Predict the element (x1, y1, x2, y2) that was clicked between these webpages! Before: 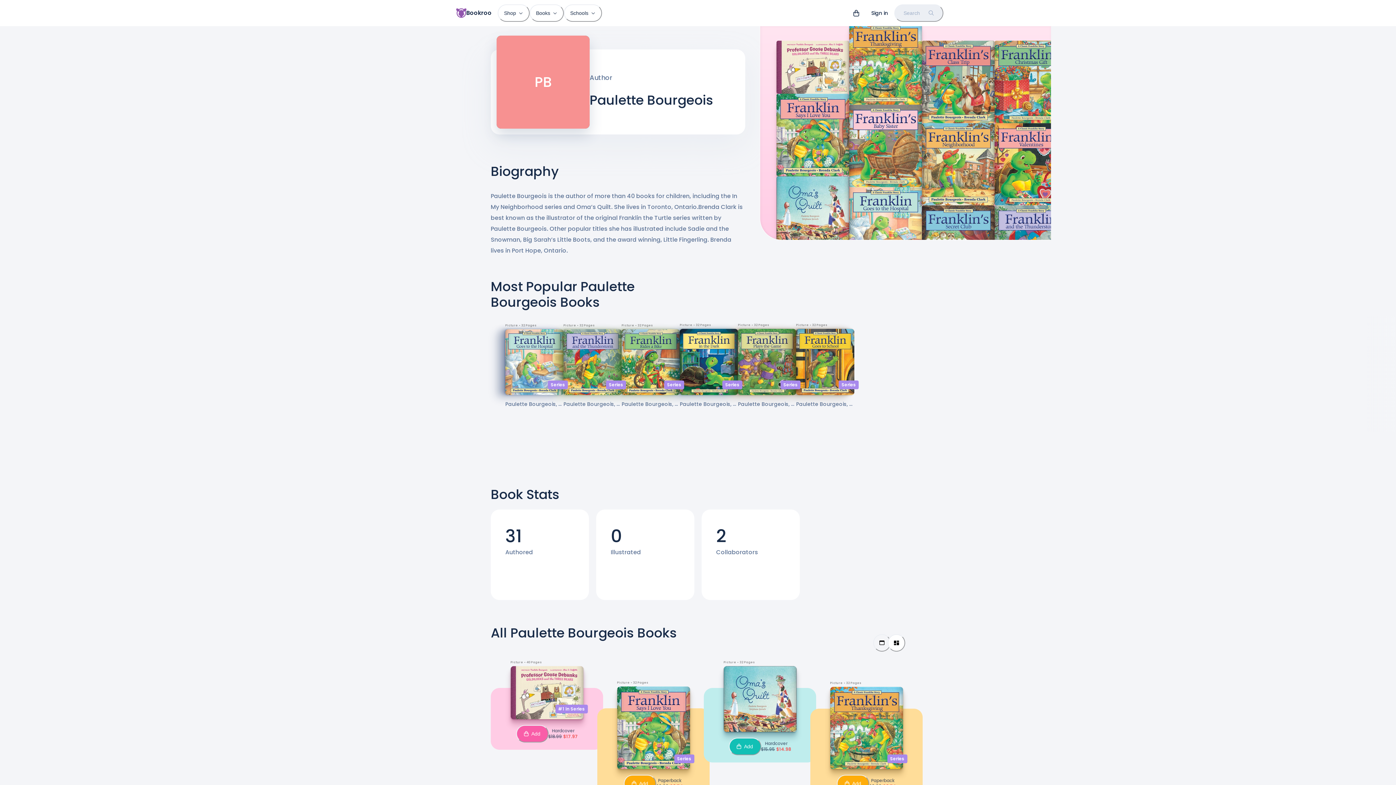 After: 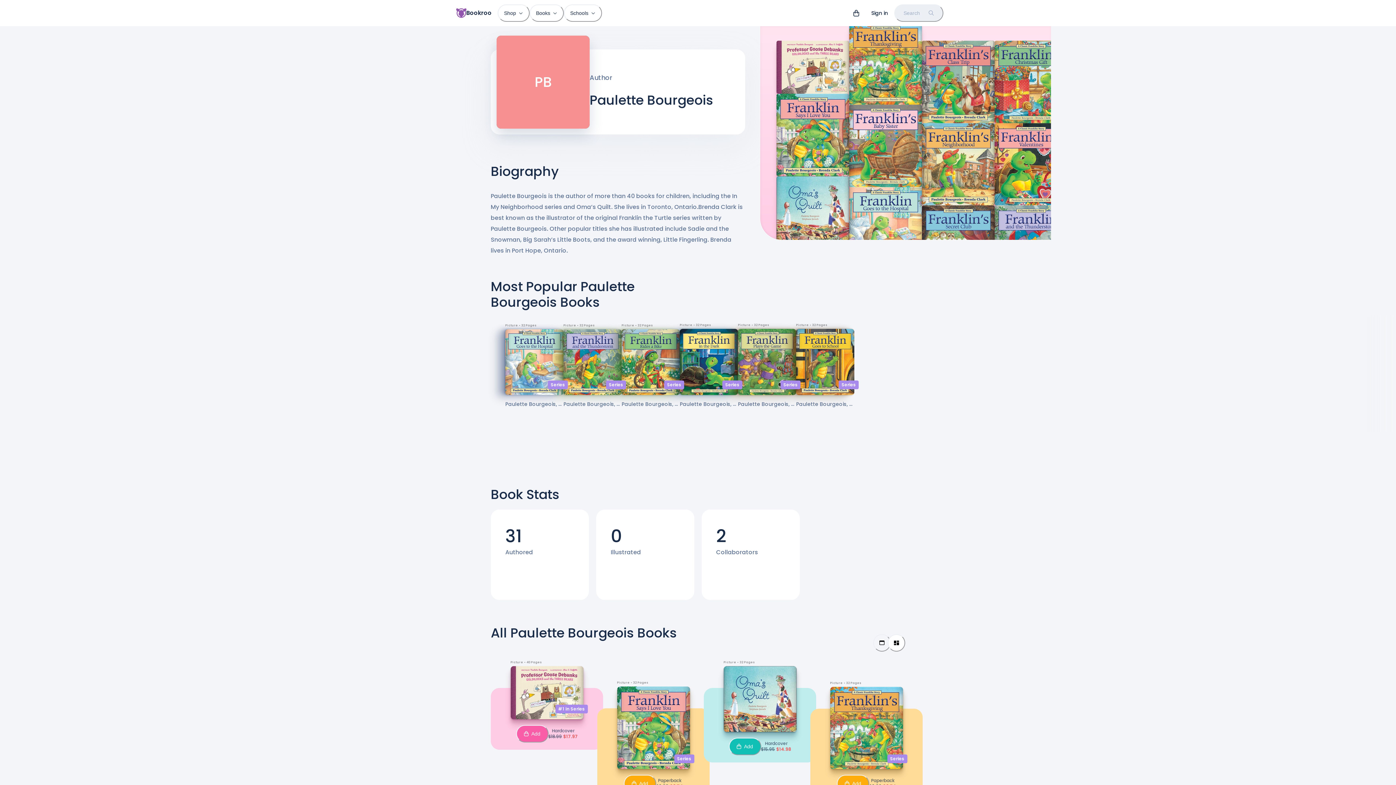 Action: bbox: (888, 634, 905, 652) label: Compact view